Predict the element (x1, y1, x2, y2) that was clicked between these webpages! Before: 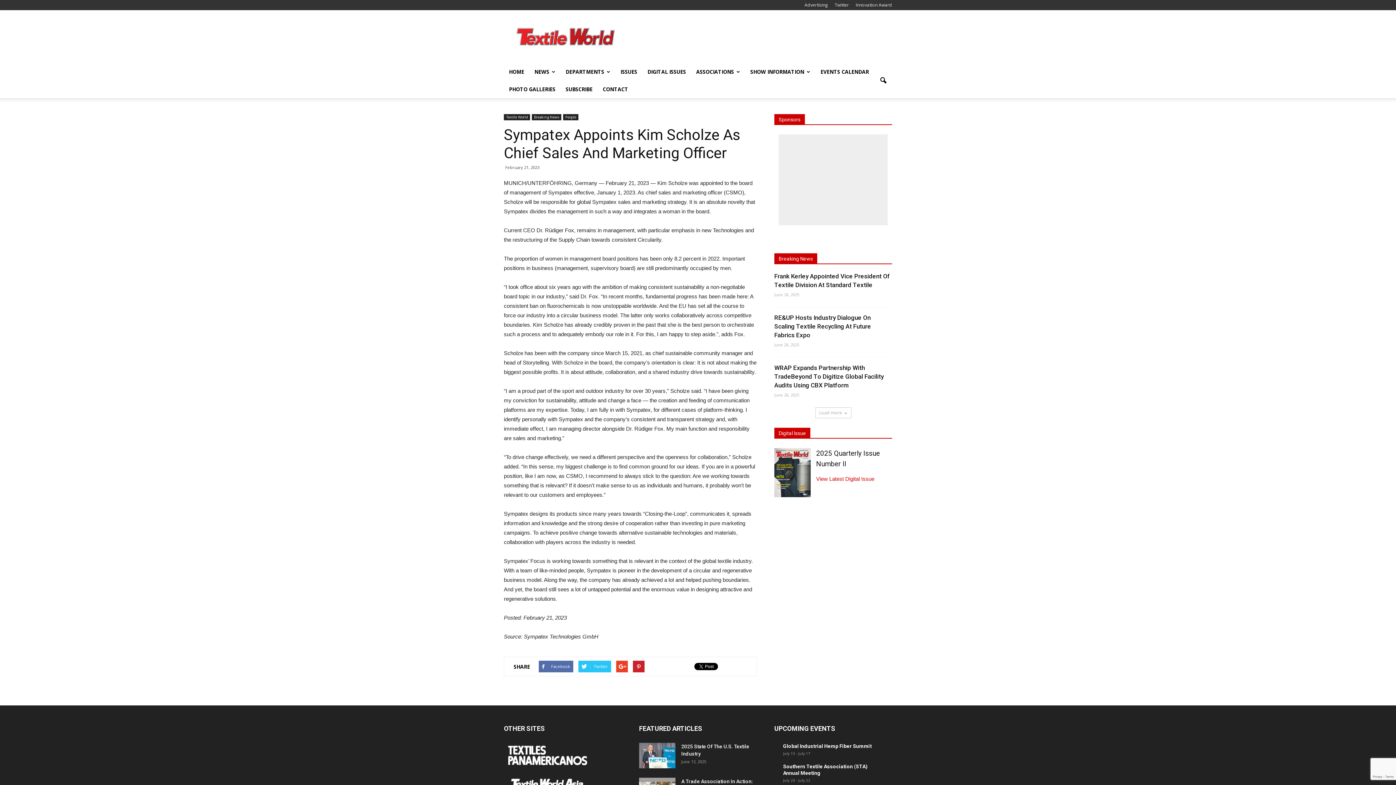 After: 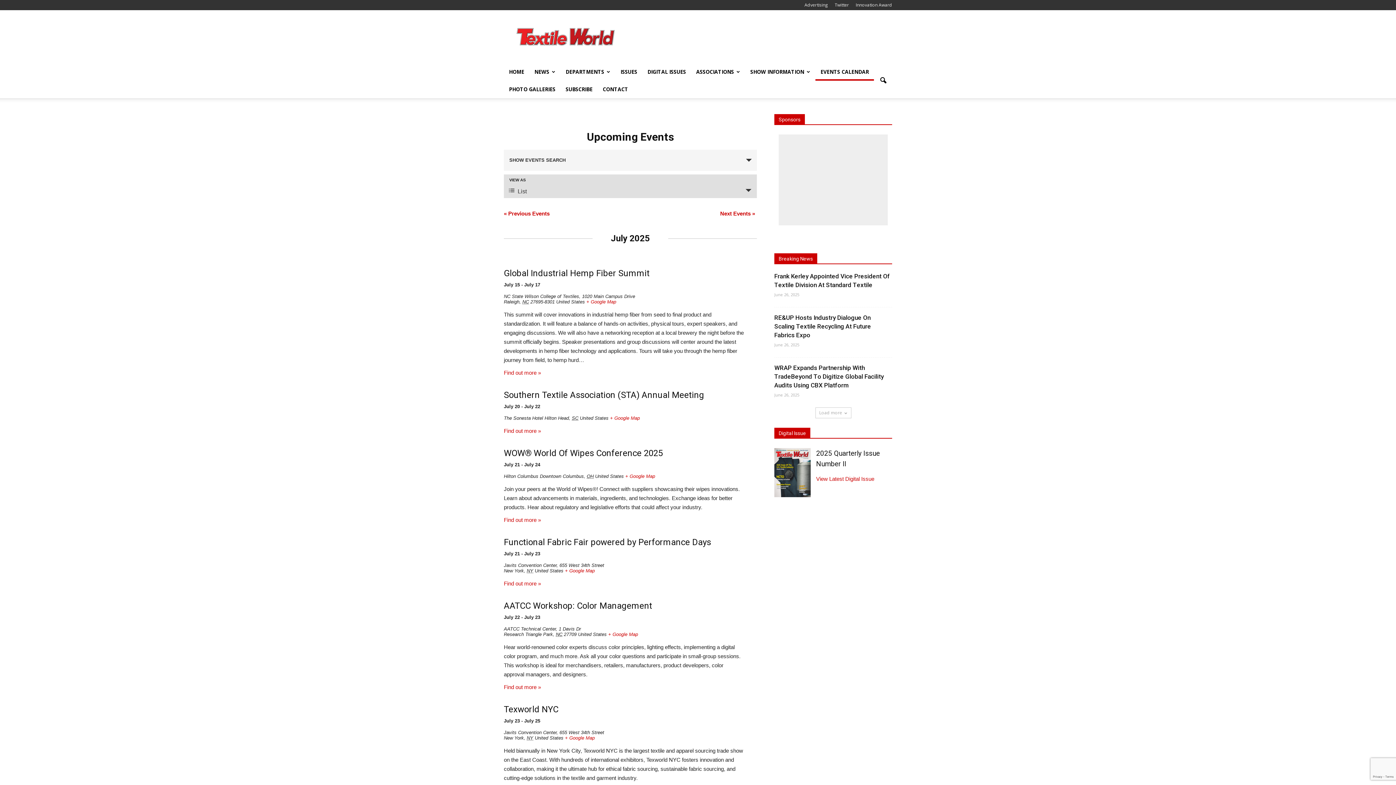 Action: bbox: (815, 63, 874, 80) label: EVENTS CALENDAR